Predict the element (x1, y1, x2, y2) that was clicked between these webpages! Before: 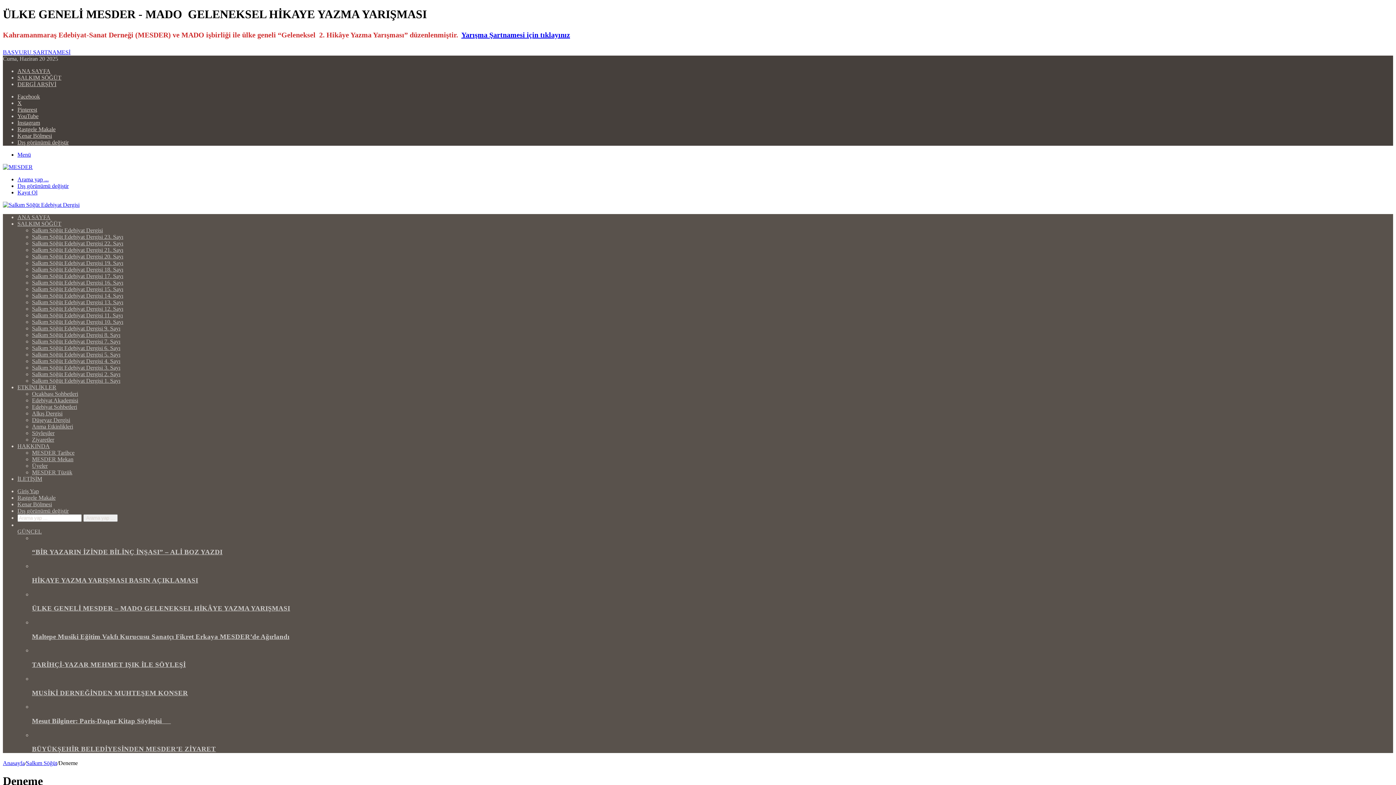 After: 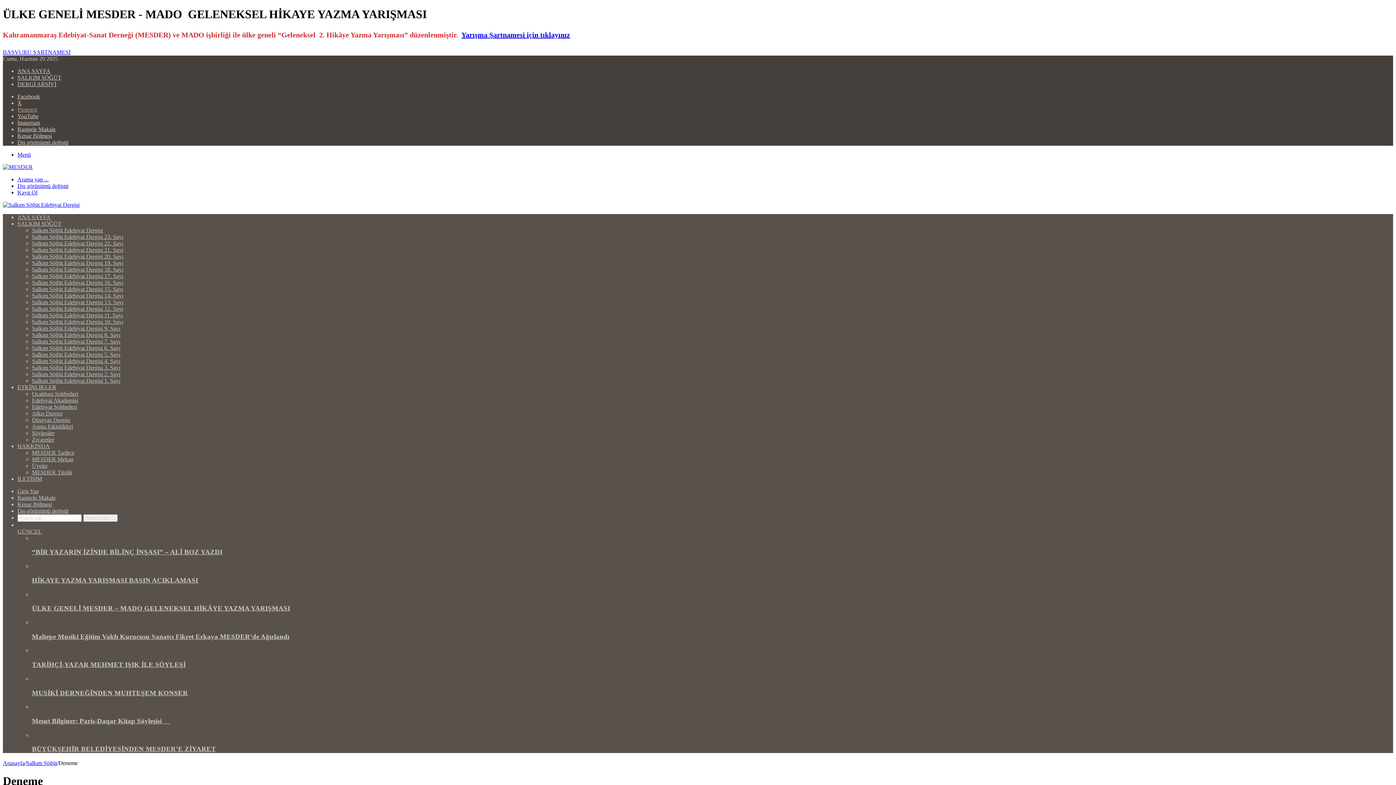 Action: bbox: (17, 106, 37, 112) label: Pinterest